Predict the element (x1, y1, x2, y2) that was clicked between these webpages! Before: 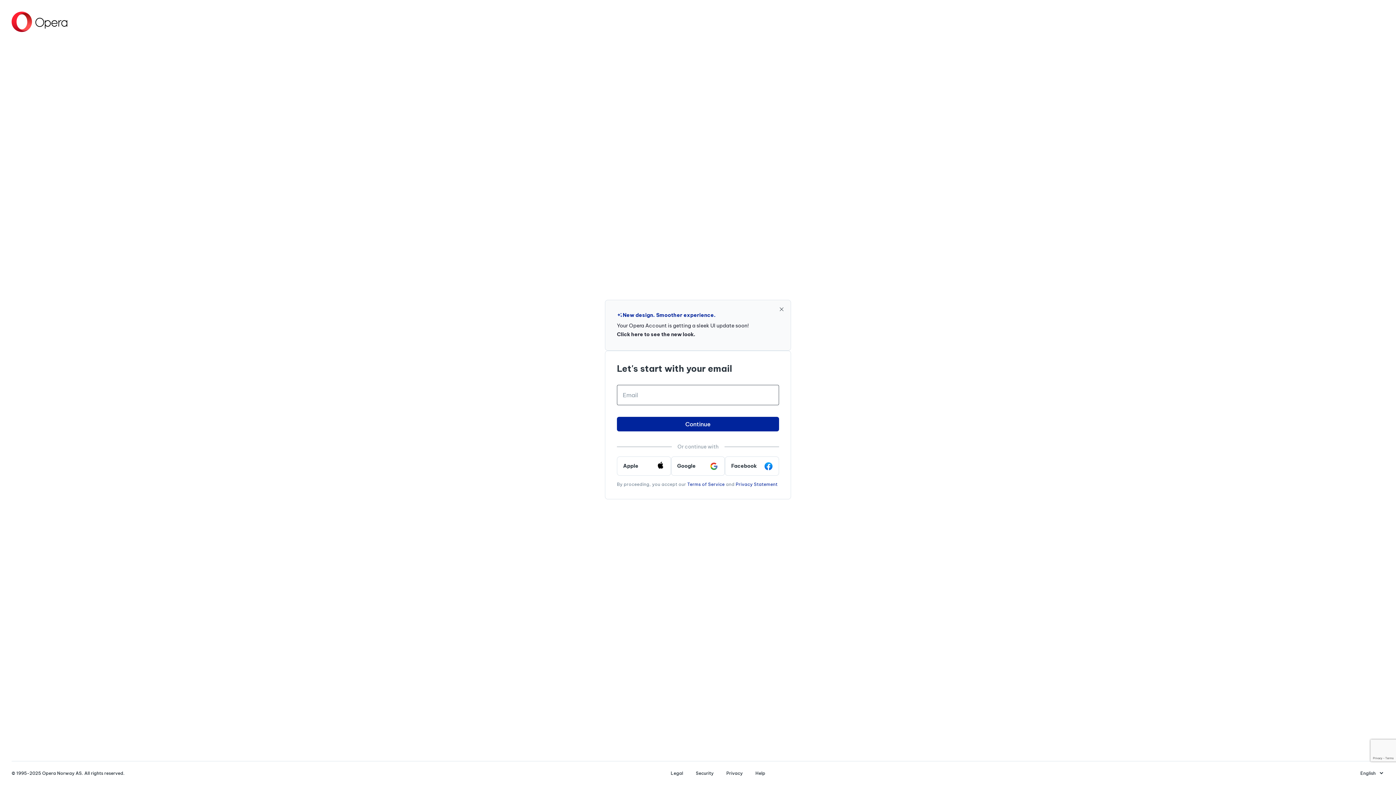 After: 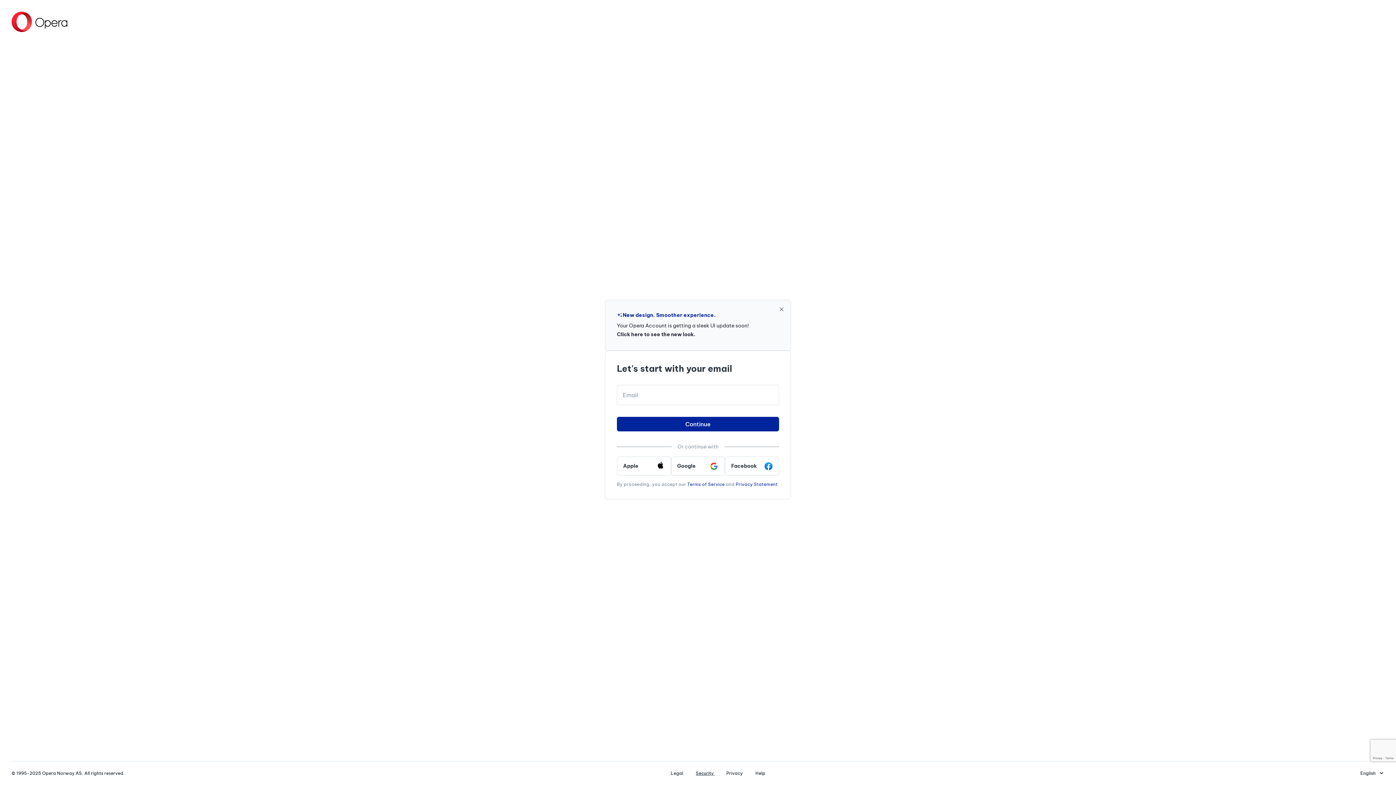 Action: bbox: (690, 770, 720, 776) label: Security 